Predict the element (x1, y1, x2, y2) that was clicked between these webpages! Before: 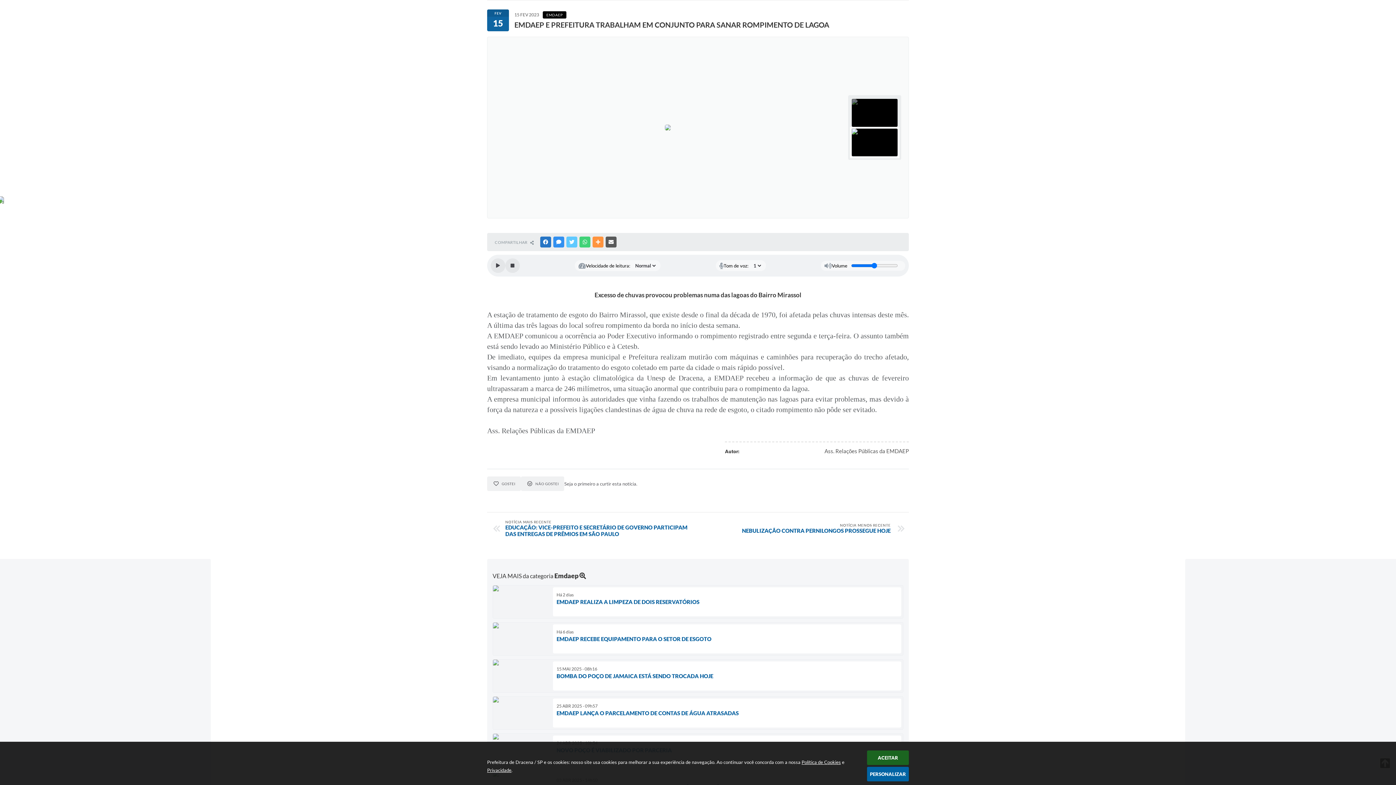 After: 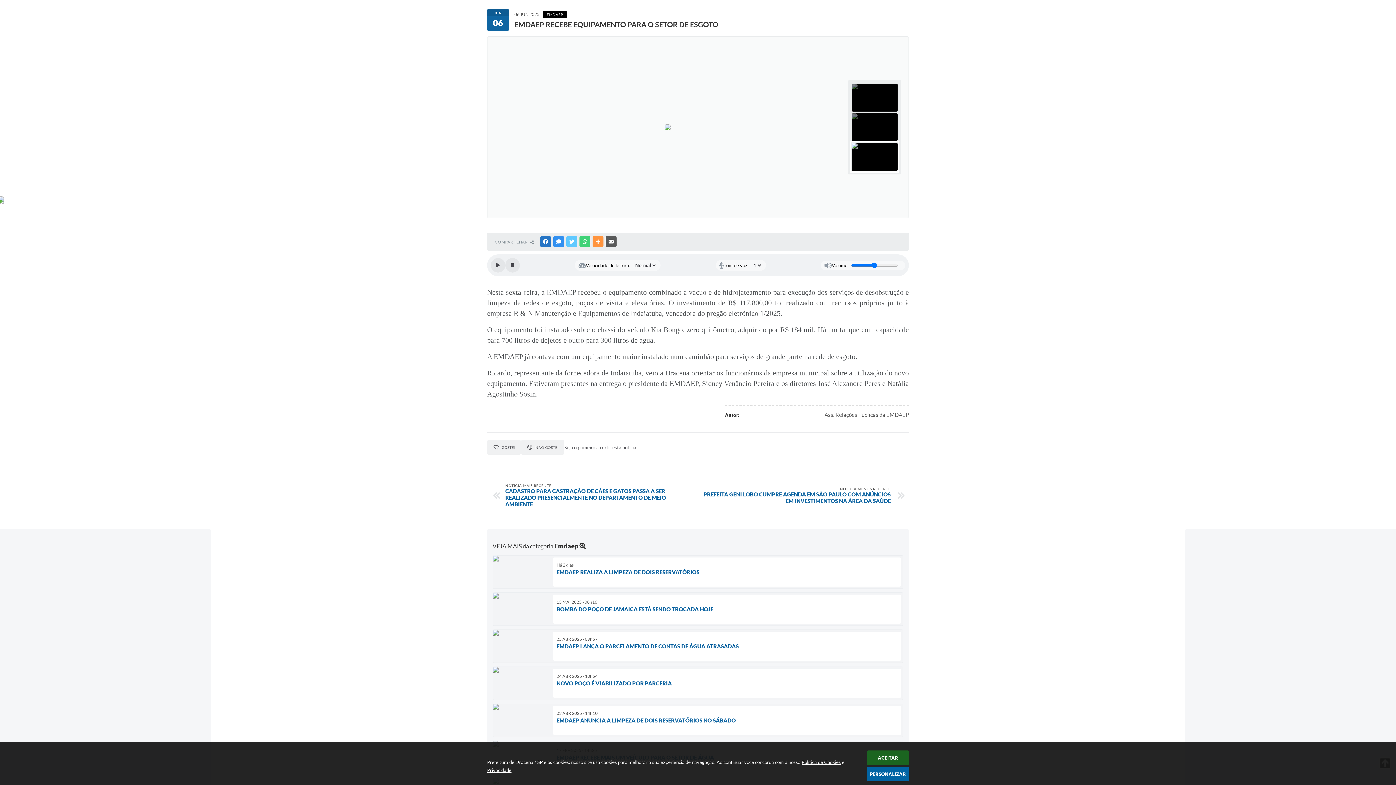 Action: label: Há 6 dias
EMDAEP RECEBE EQUIPAMENTO PARA O SETOR DE ESGOTO bbox: (492, 622, 903, 655)